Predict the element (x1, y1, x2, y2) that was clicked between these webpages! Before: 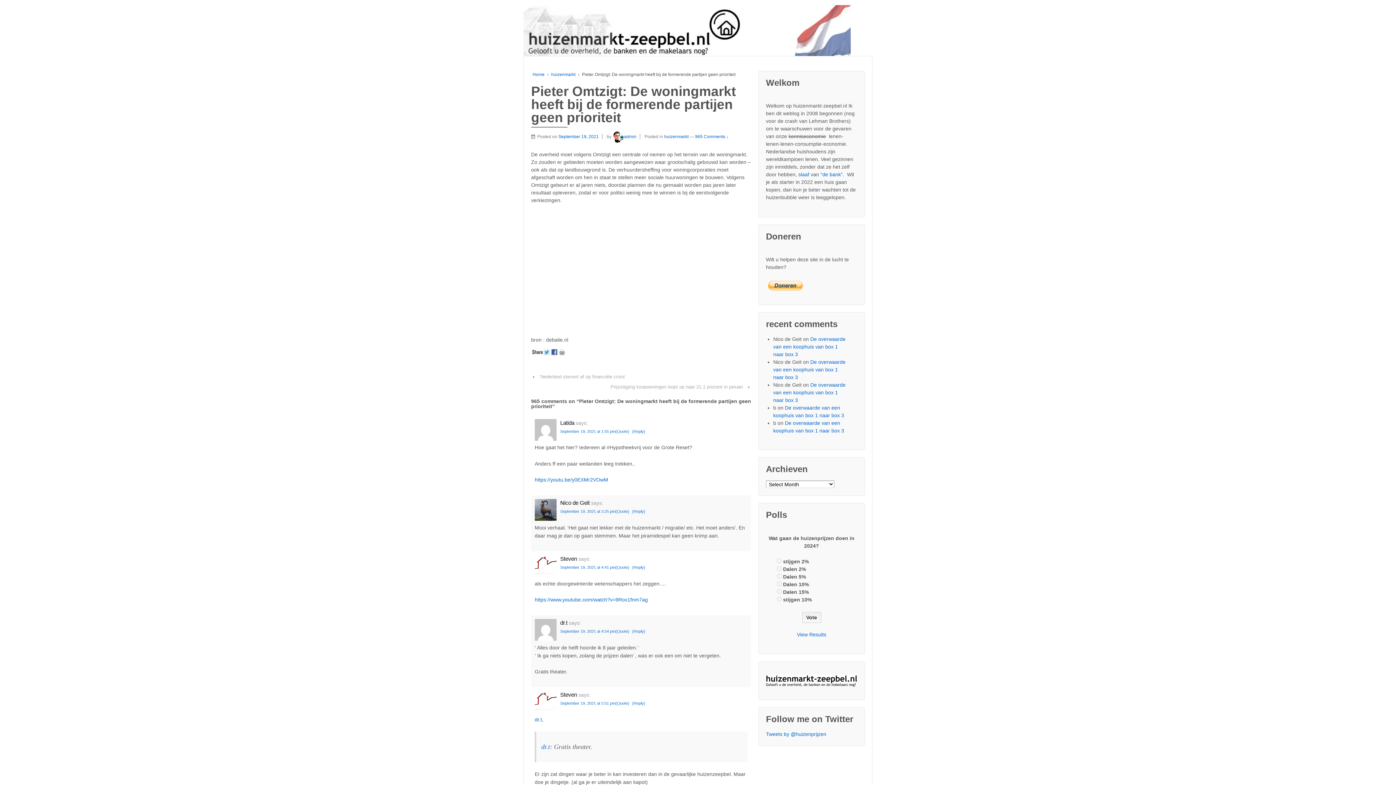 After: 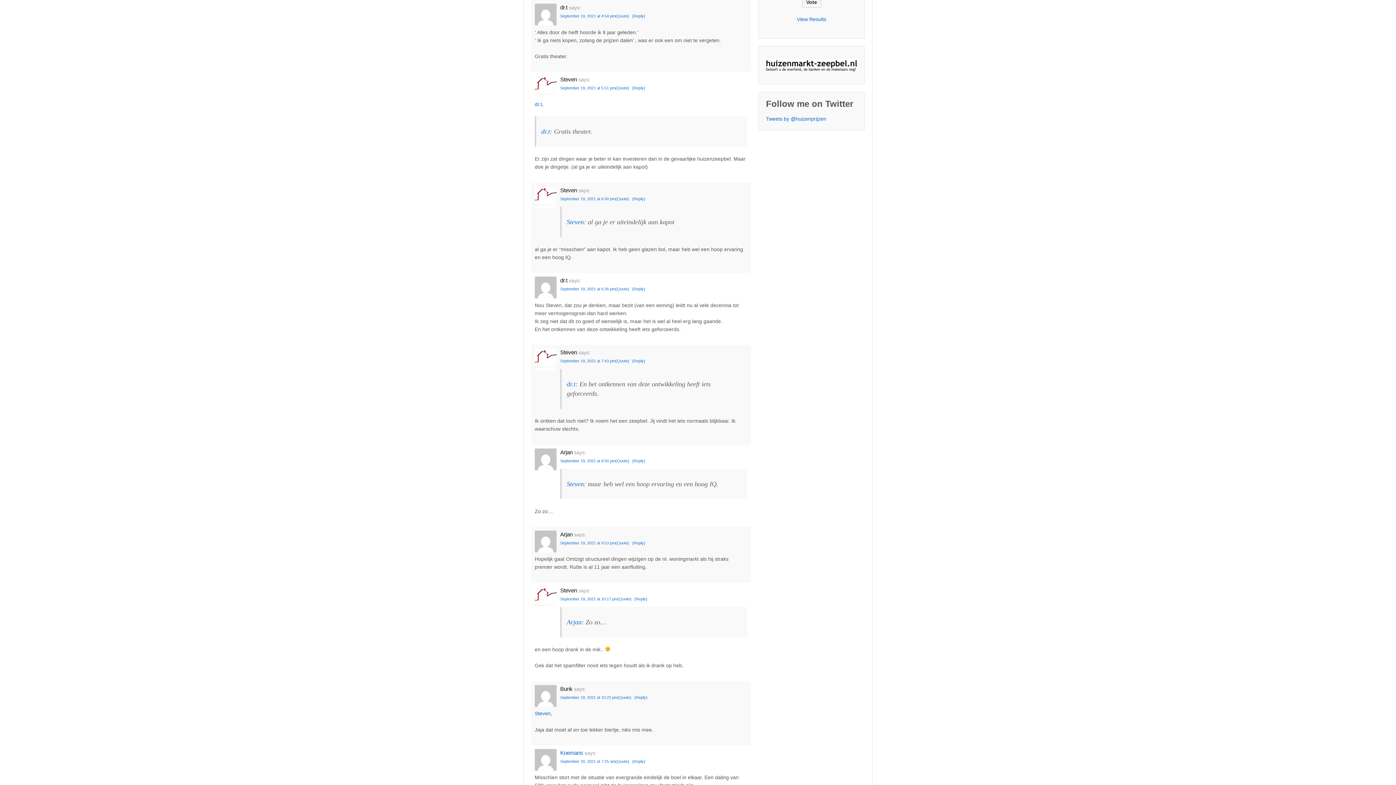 Action: bbox: (560, 629, 615, 633) label: September 19, 2021 at 4:54 pm